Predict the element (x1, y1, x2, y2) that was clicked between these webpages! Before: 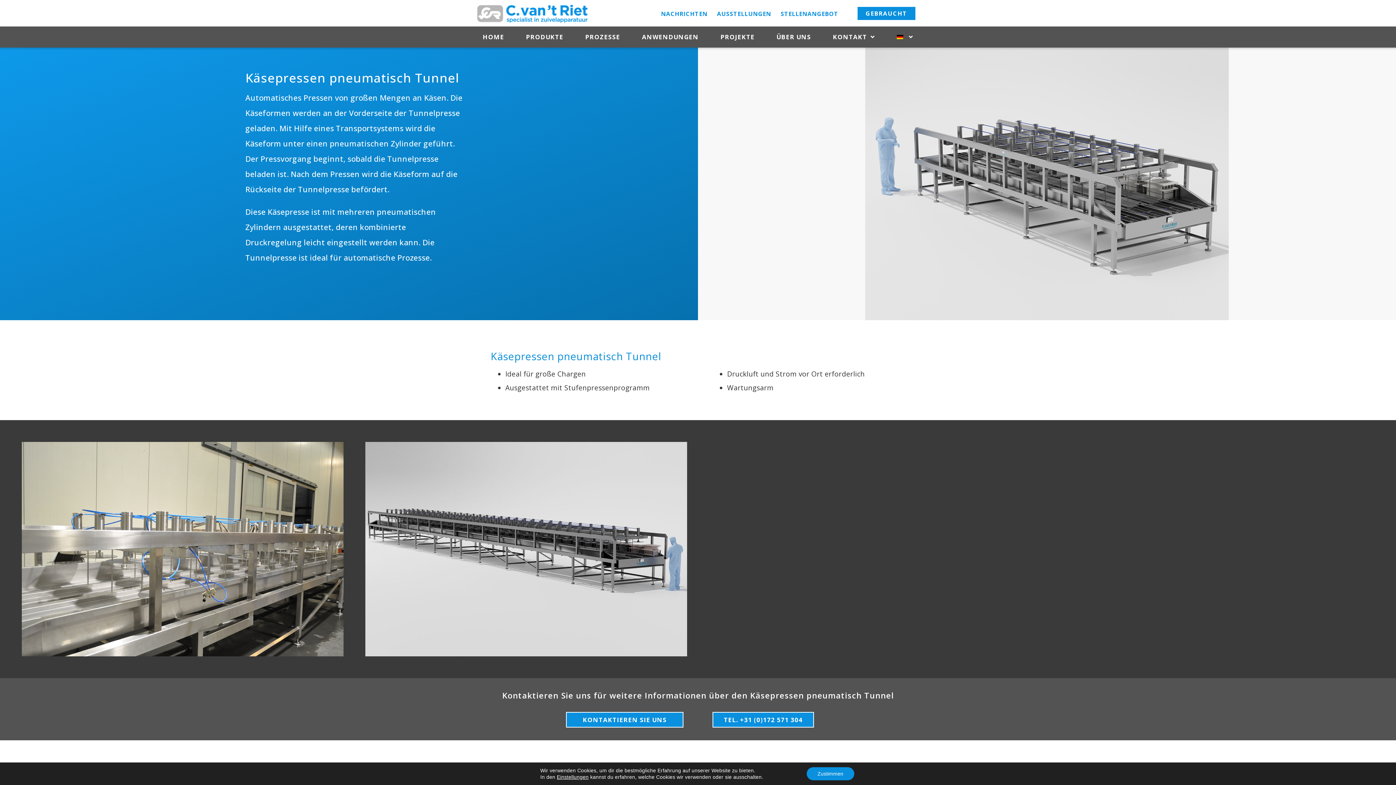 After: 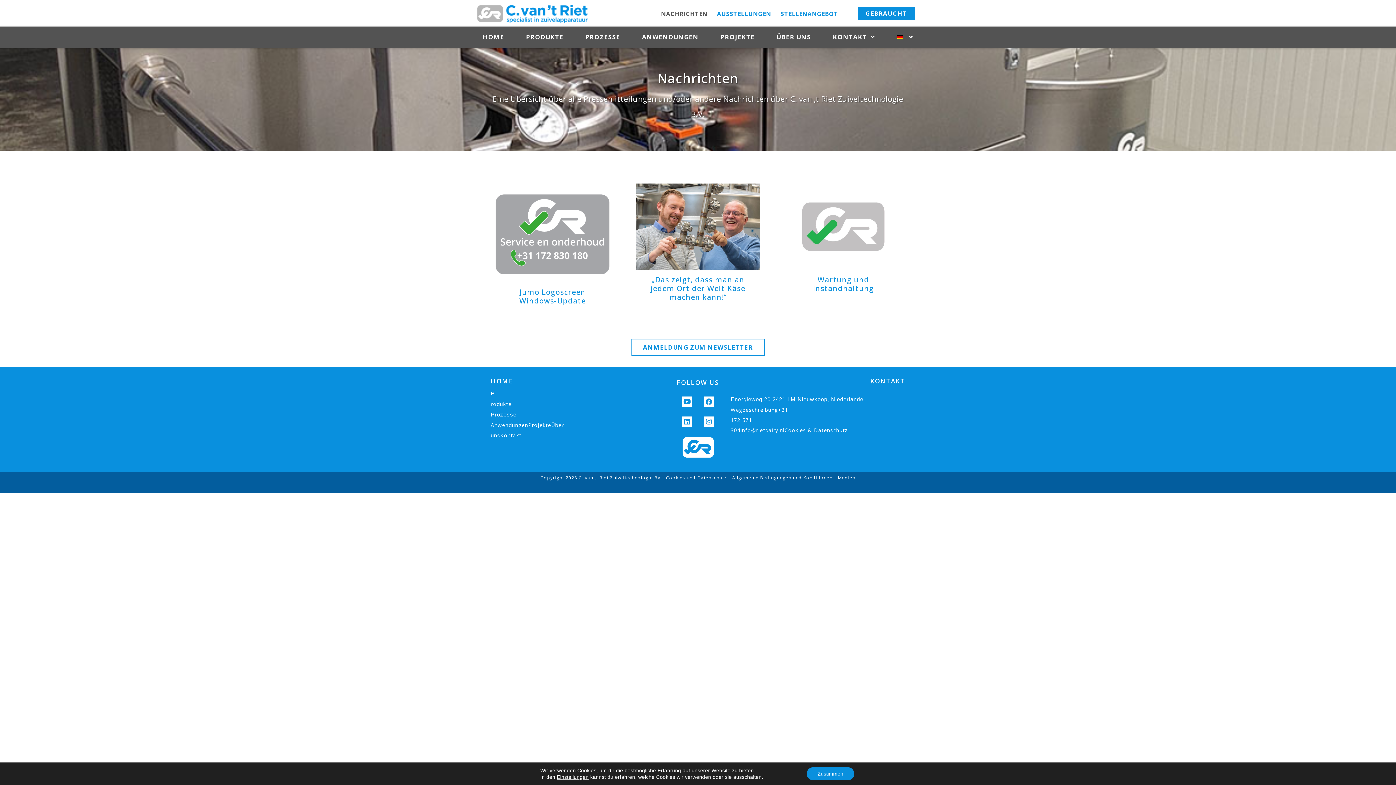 Action: bbox: (656, 3, 712, 23) label: NACHRICHTEN